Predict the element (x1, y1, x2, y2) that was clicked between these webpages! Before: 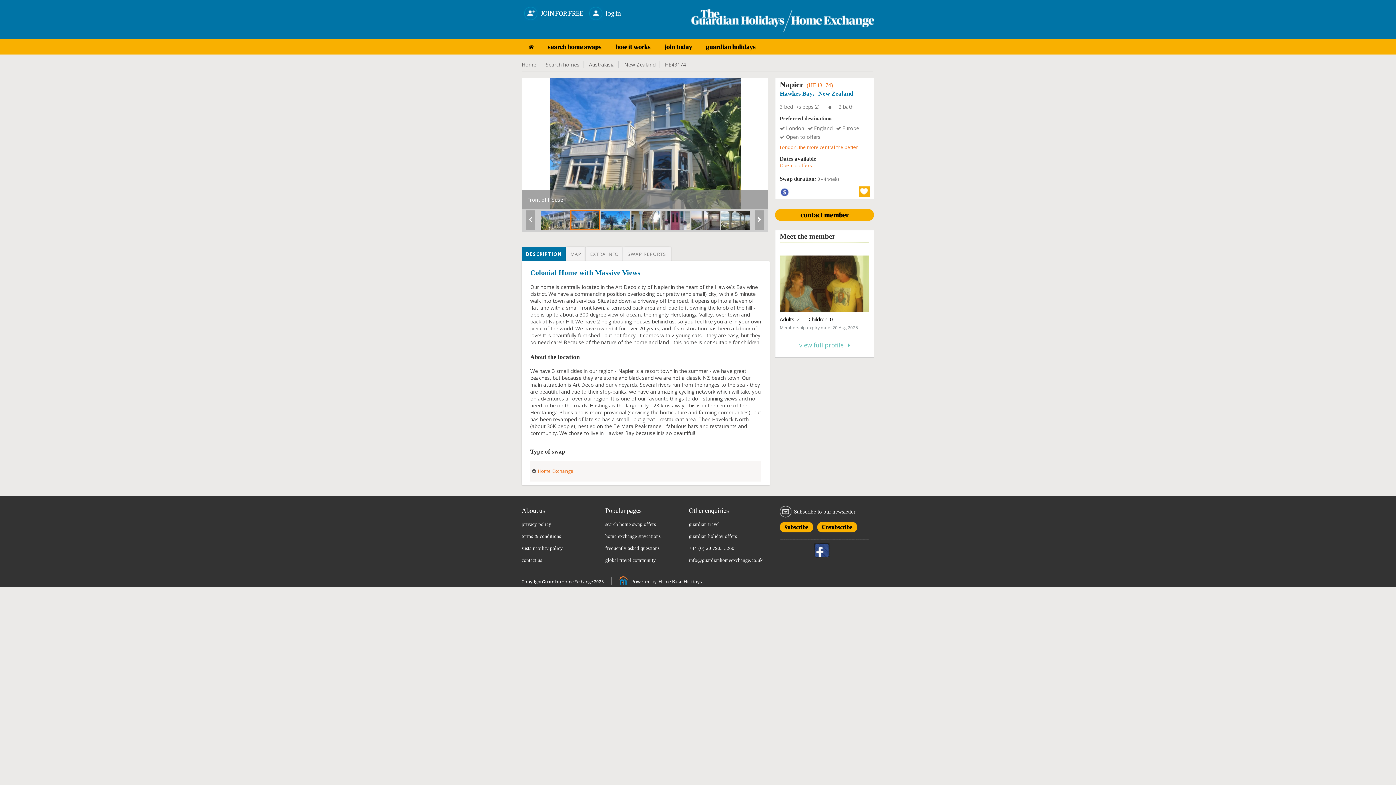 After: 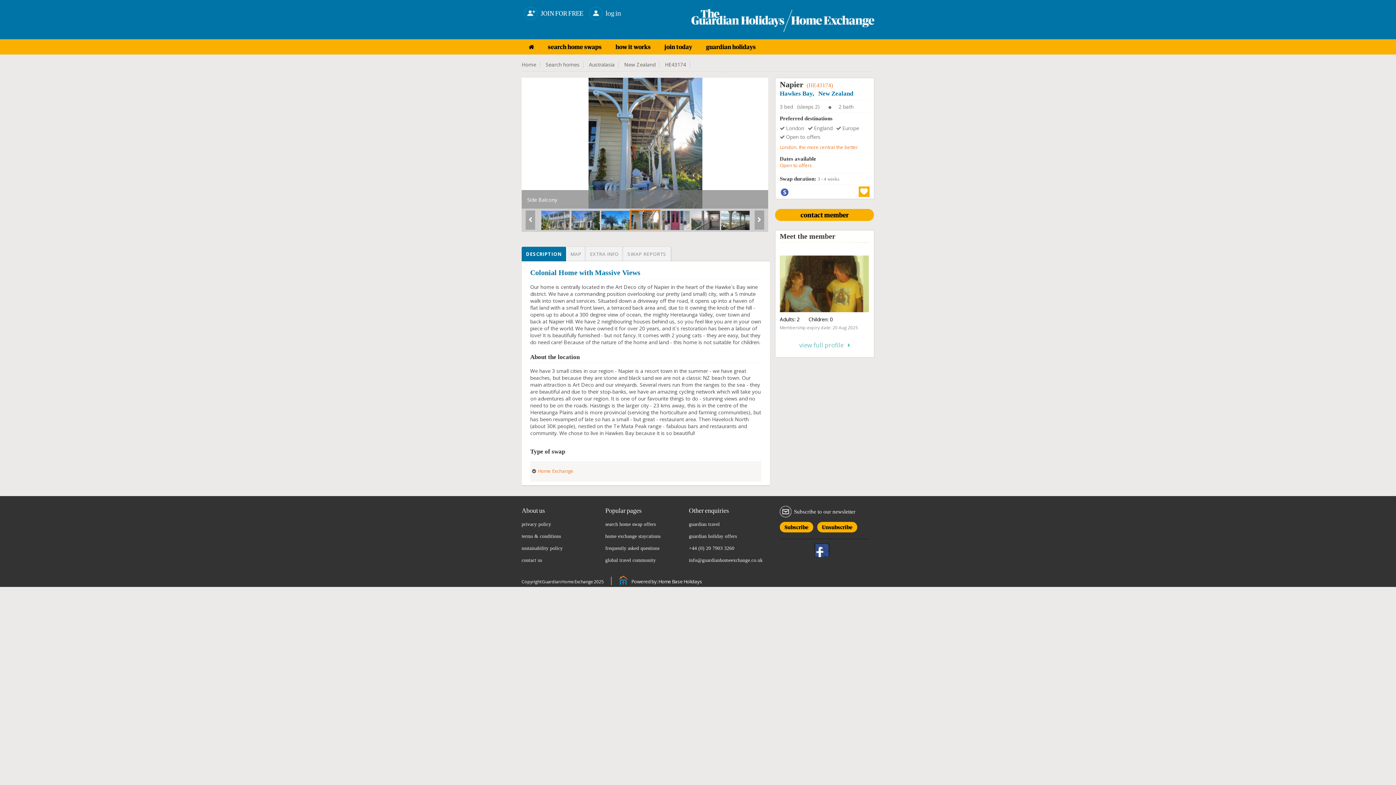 Action: bbox: (630, 209, 659, 230)